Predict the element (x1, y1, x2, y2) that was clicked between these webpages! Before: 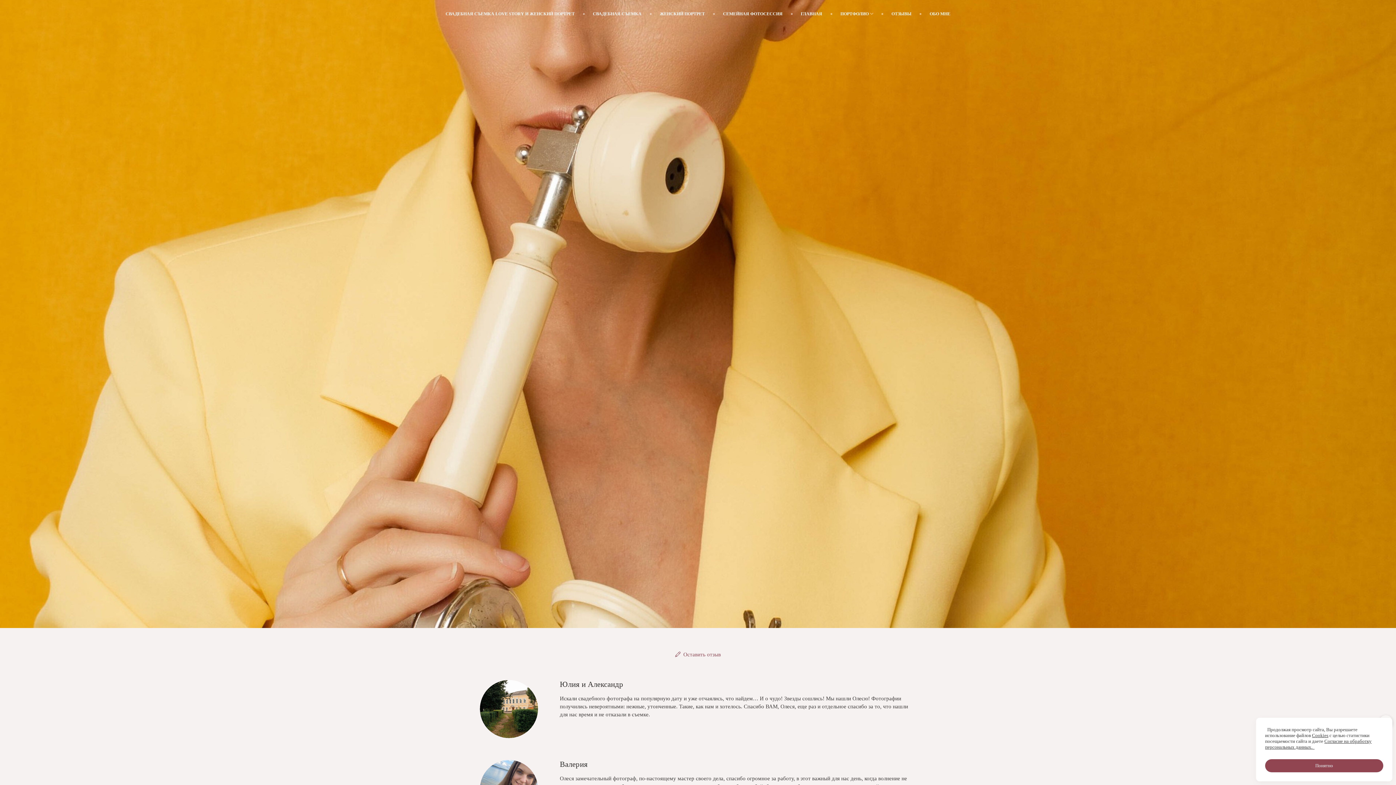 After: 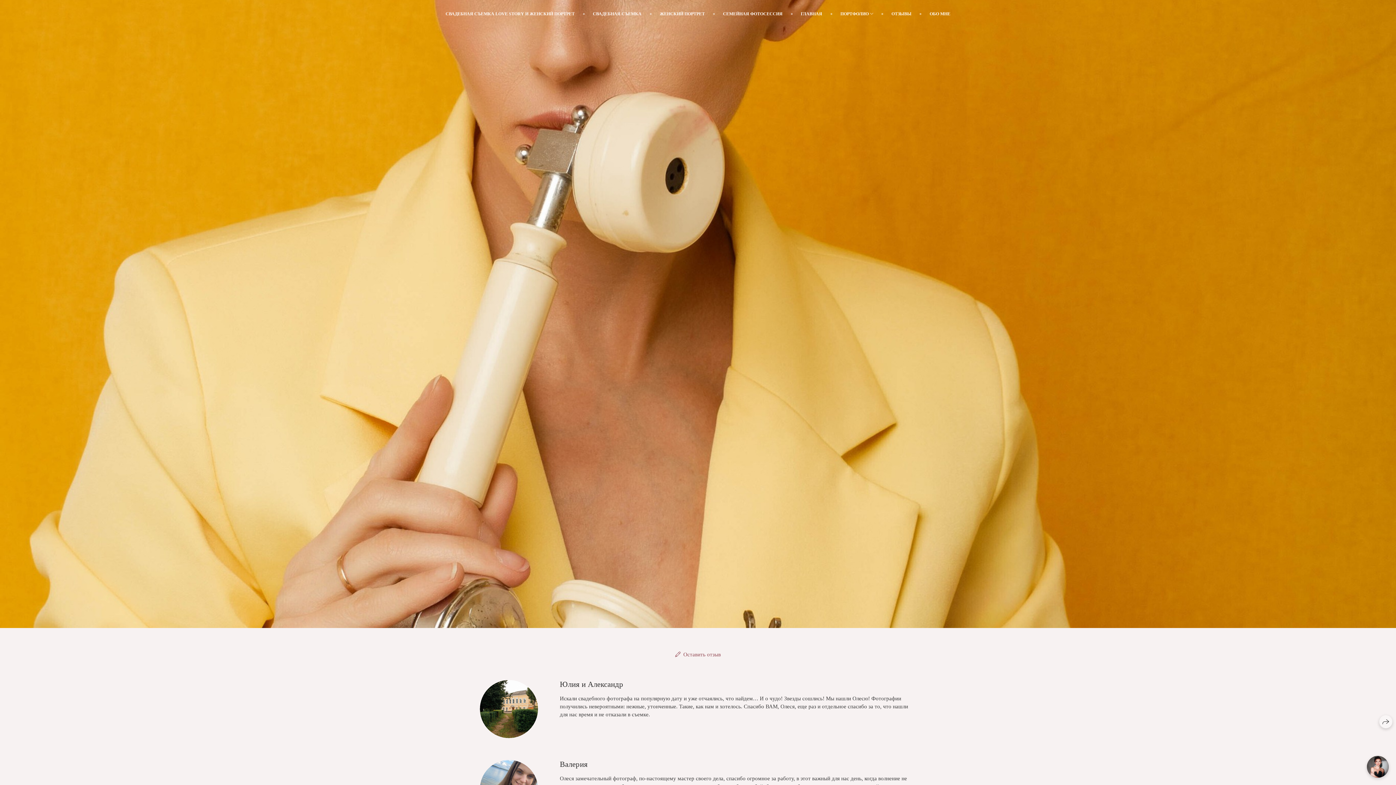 Action: bbox: (1265, 759, 1383, 772) label: Понятно